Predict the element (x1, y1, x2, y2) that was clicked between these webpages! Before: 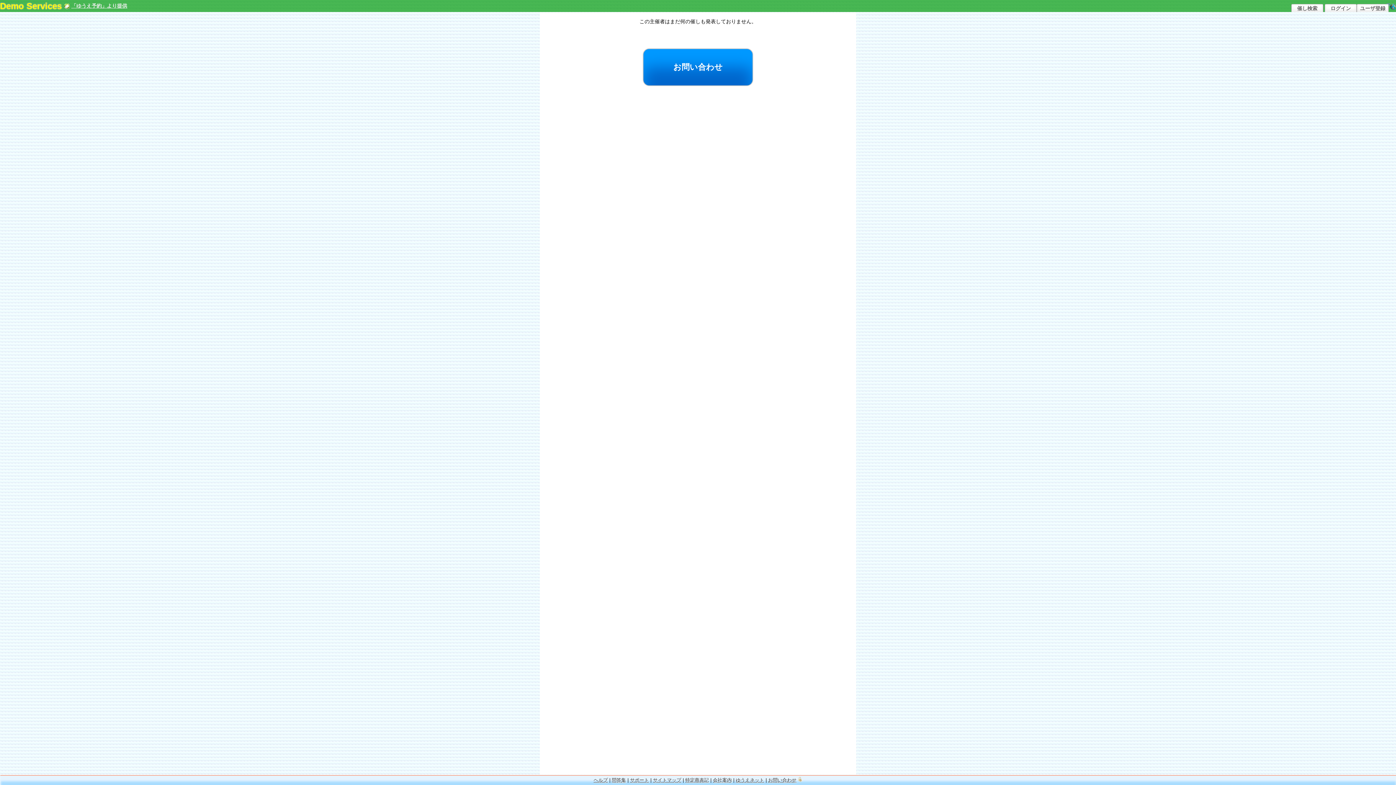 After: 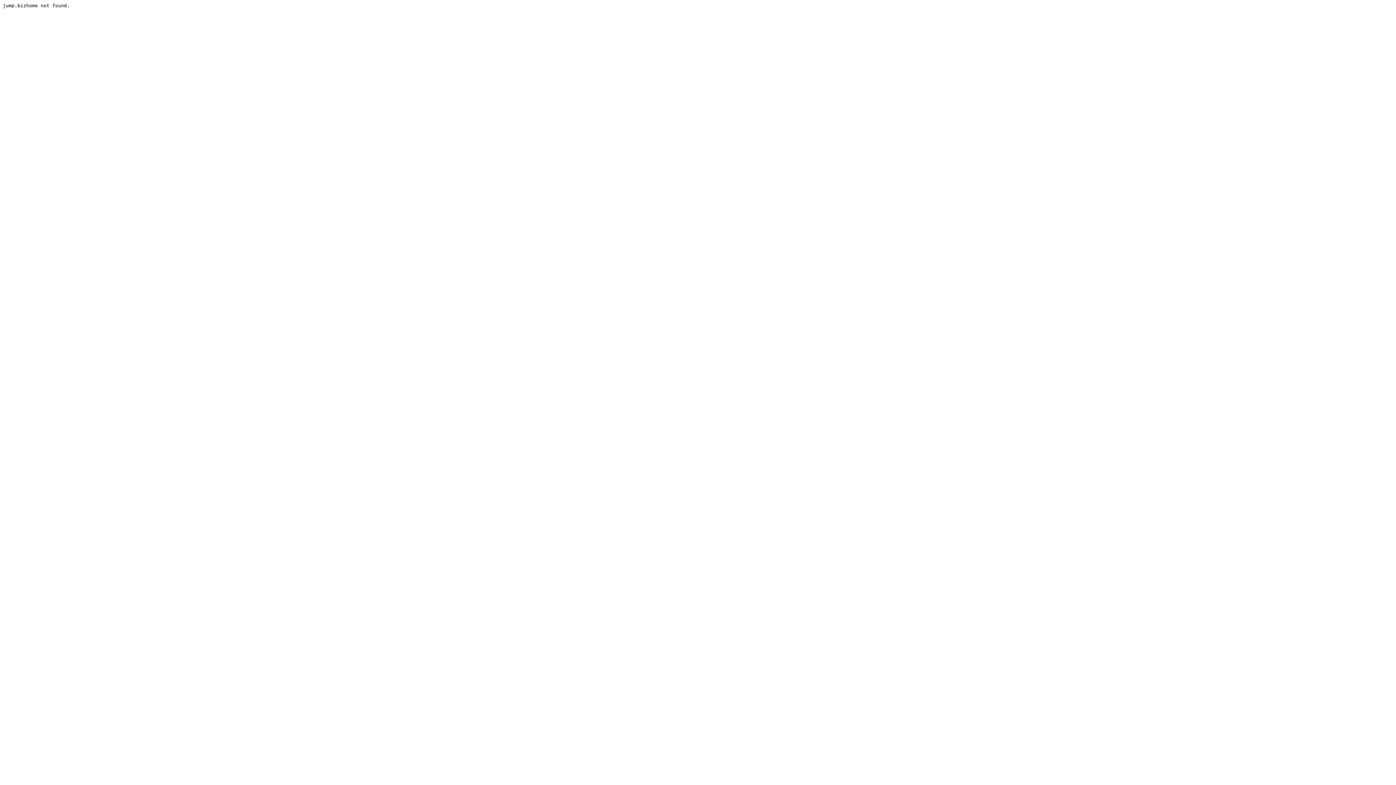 Action: bbox: (736, 776, 764, 785) label: ゆうえネット